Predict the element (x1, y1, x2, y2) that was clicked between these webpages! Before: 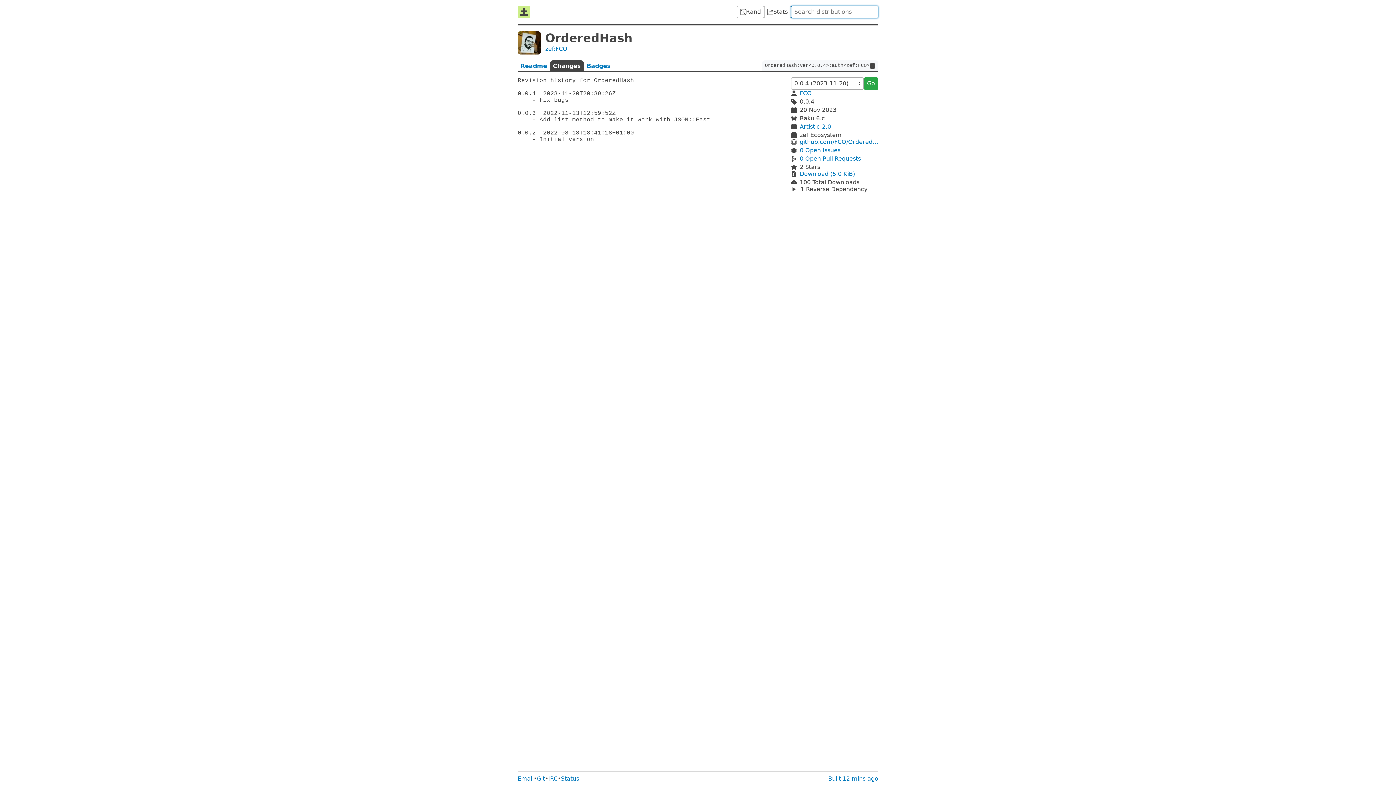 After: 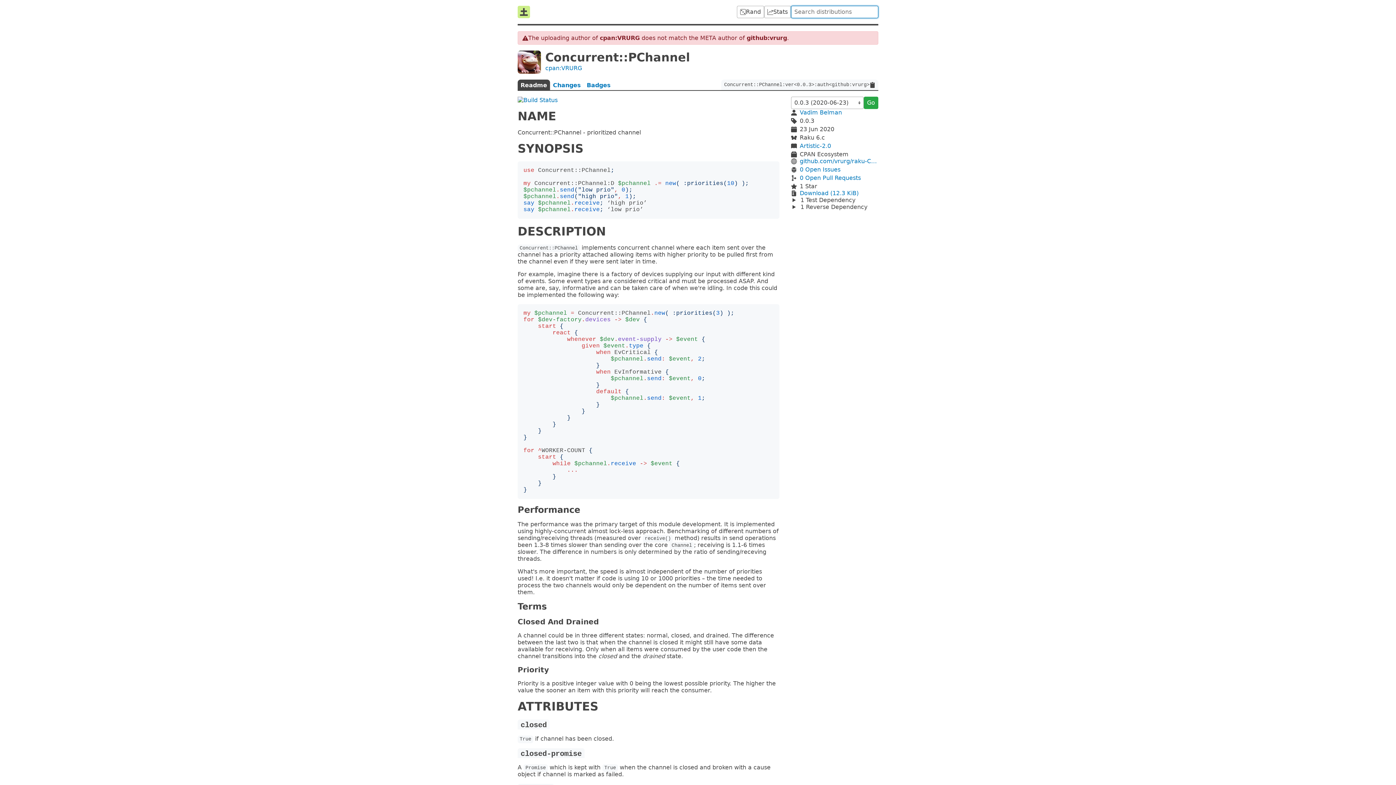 Action: bbox: (737, 5, 764, 18) label: Rand